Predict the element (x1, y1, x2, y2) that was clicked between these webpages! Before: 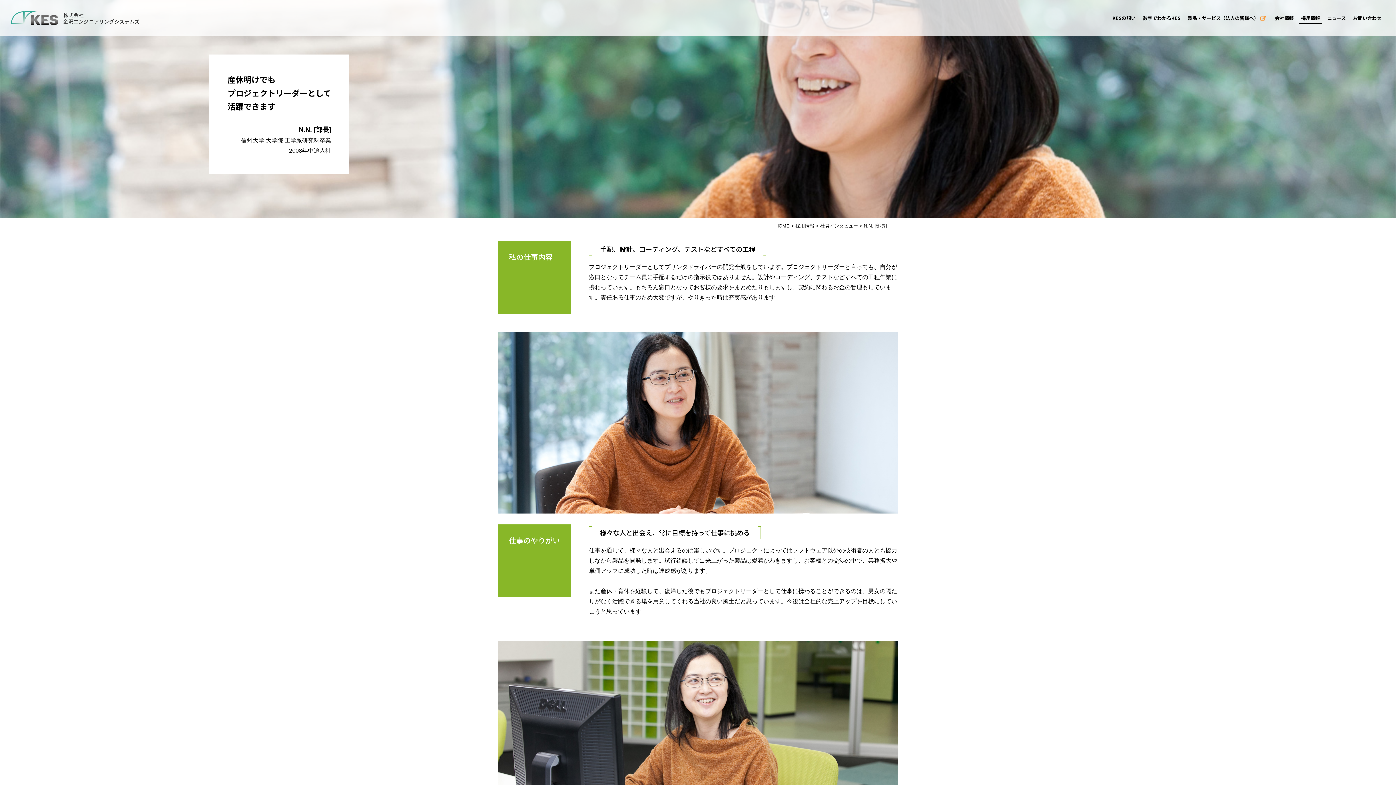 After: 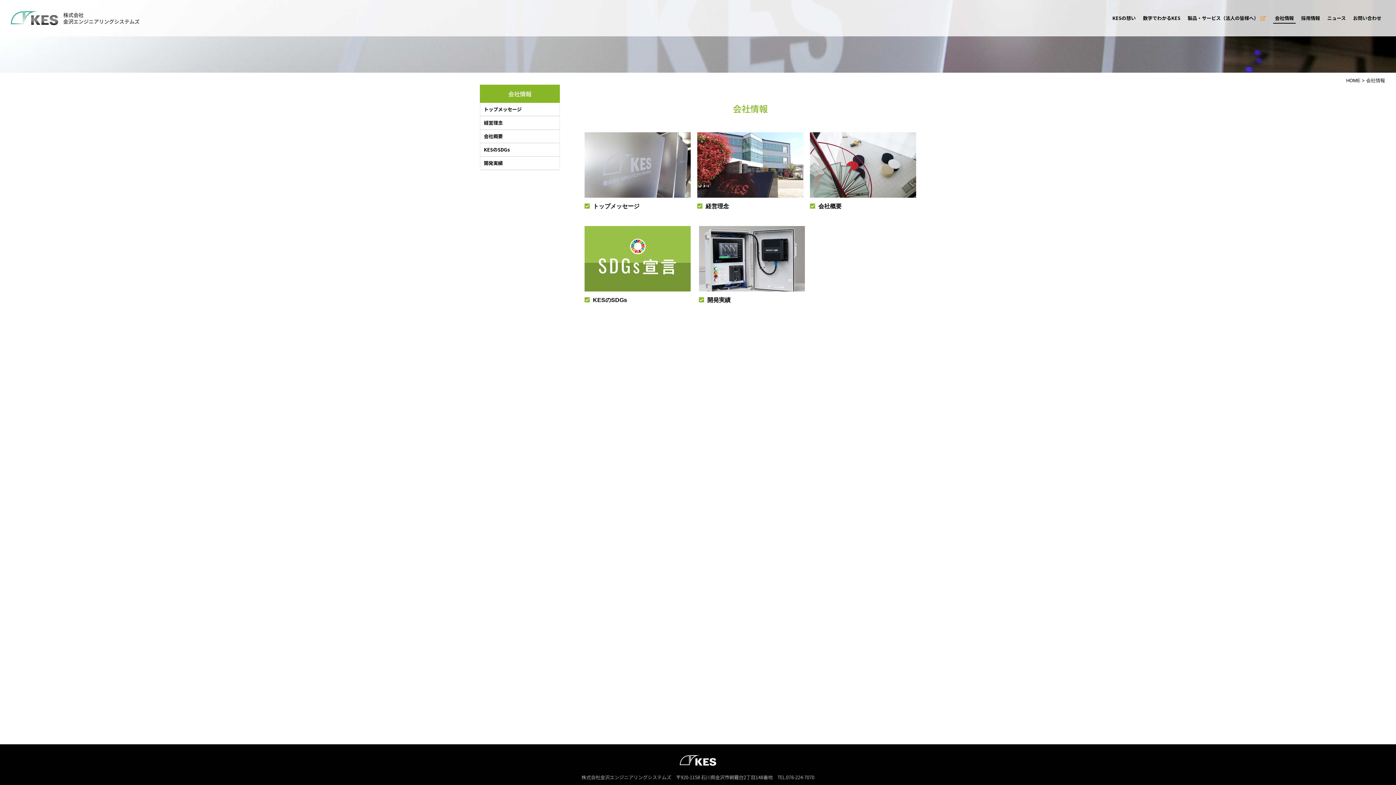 Action: label: 会社情報 bbox: (1271, 13, 1297, 22)